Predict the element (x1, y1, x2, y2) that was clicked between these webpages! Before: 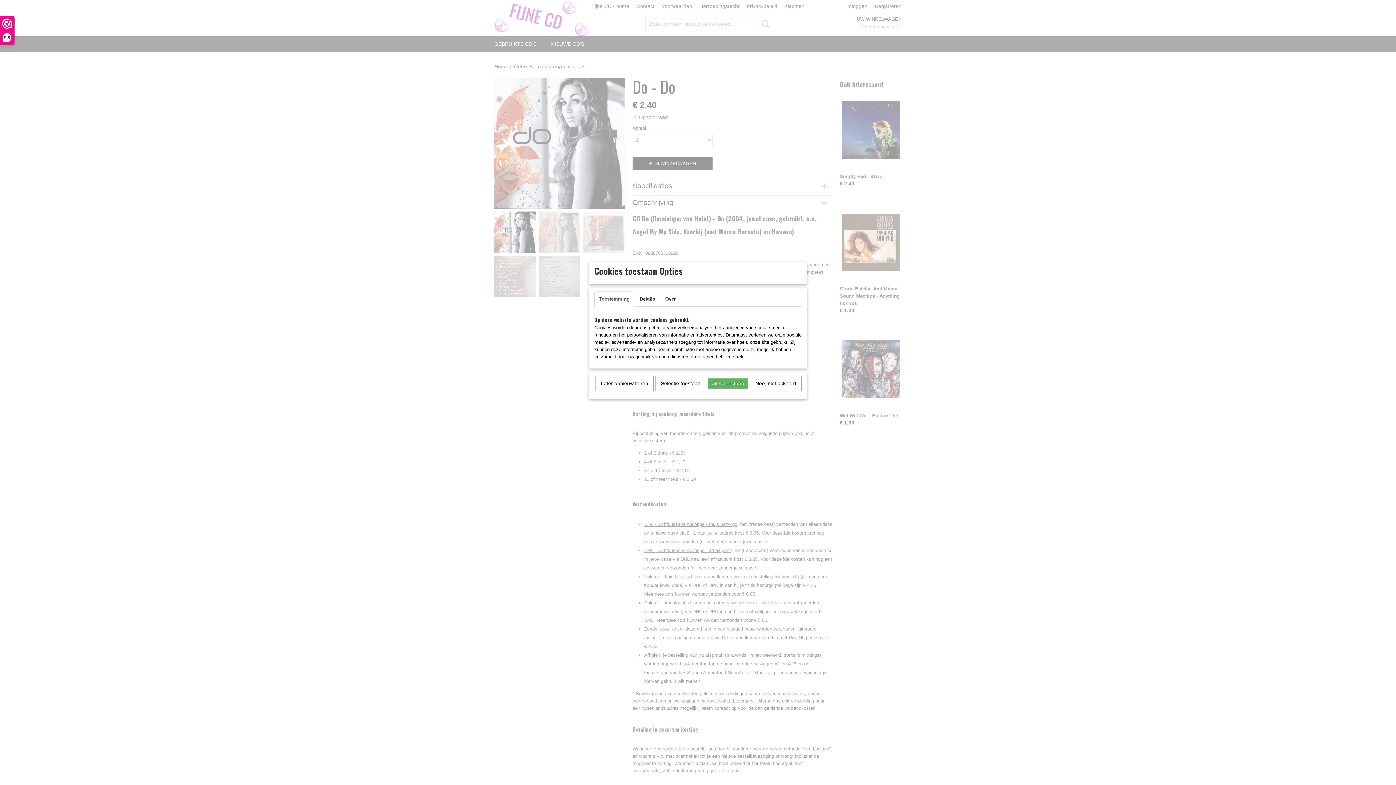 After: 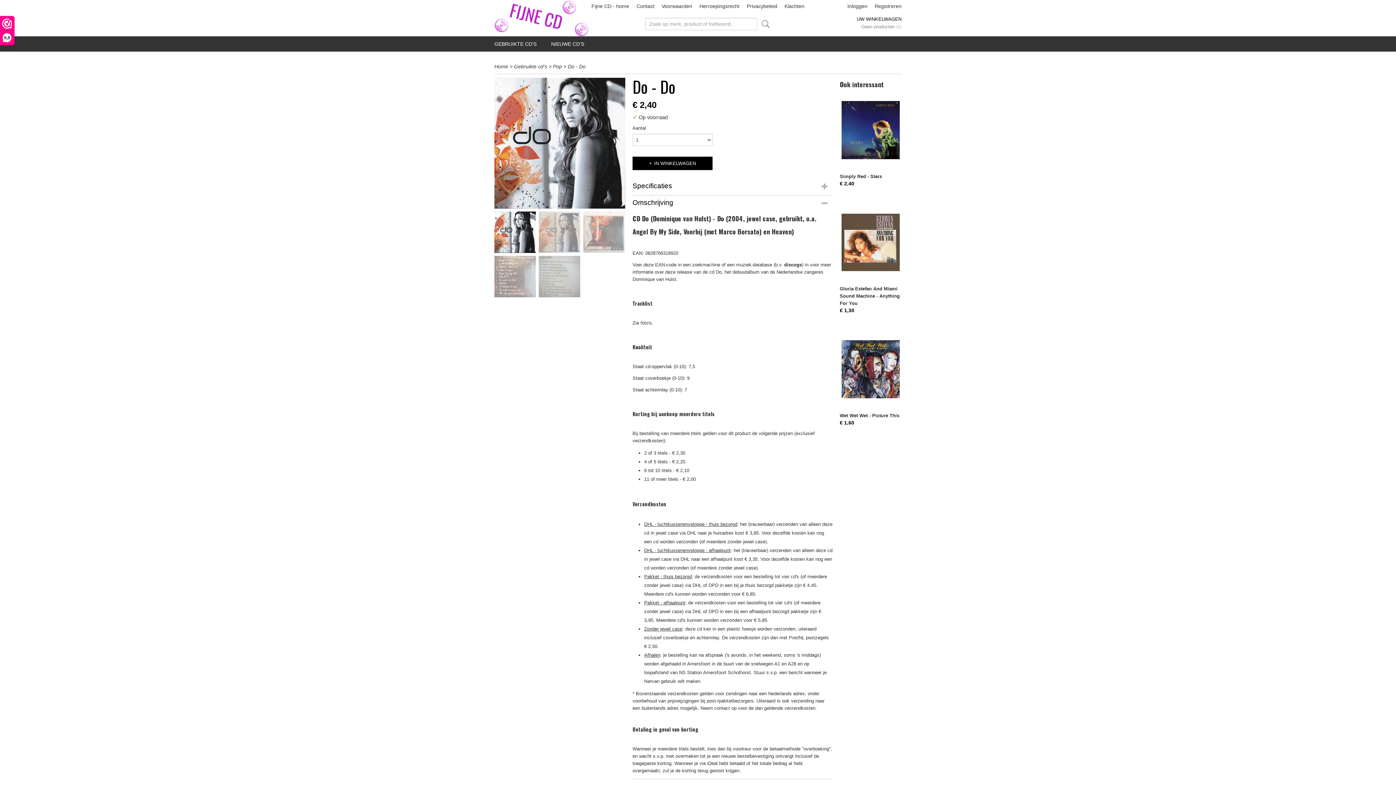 Action: bbox: (750, 376, 801, 391) label: Nee, niet akkoord